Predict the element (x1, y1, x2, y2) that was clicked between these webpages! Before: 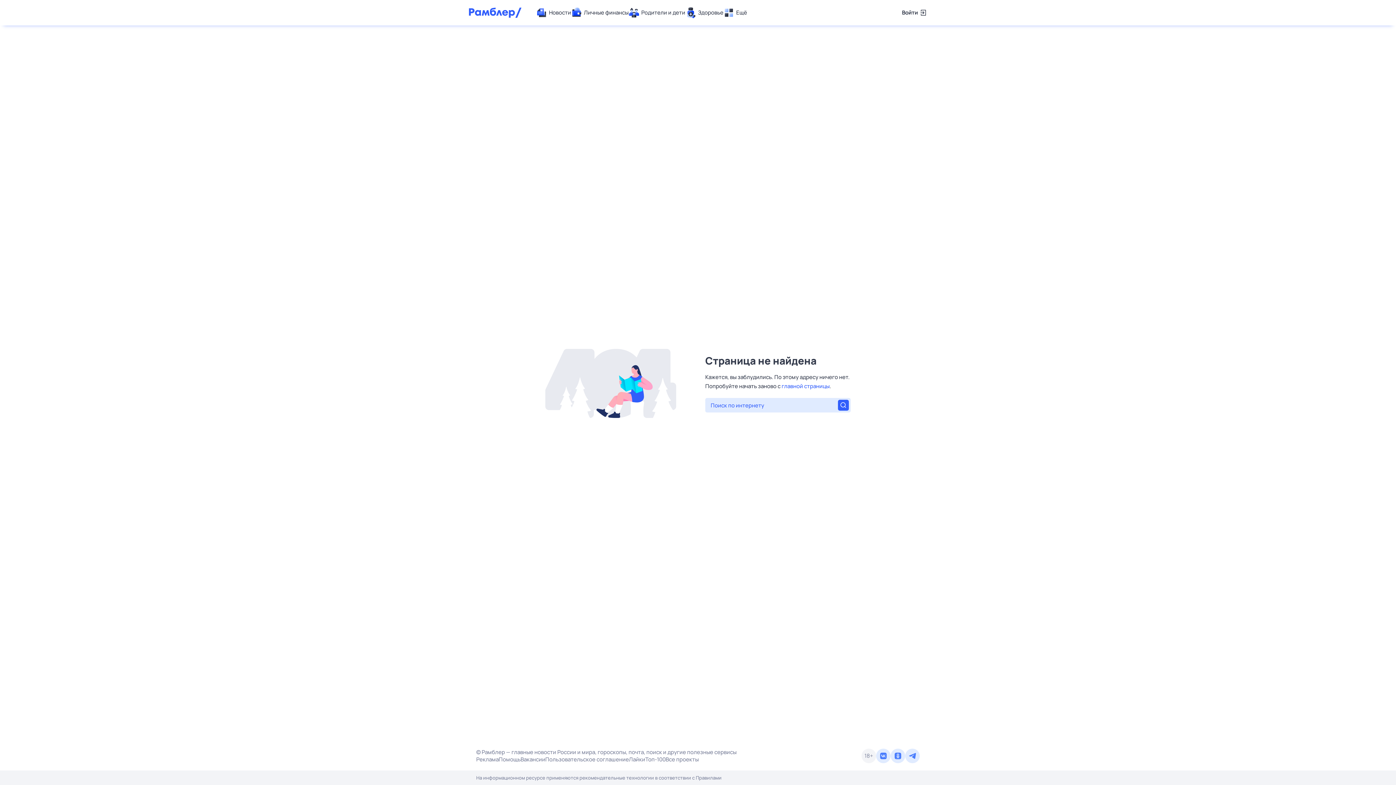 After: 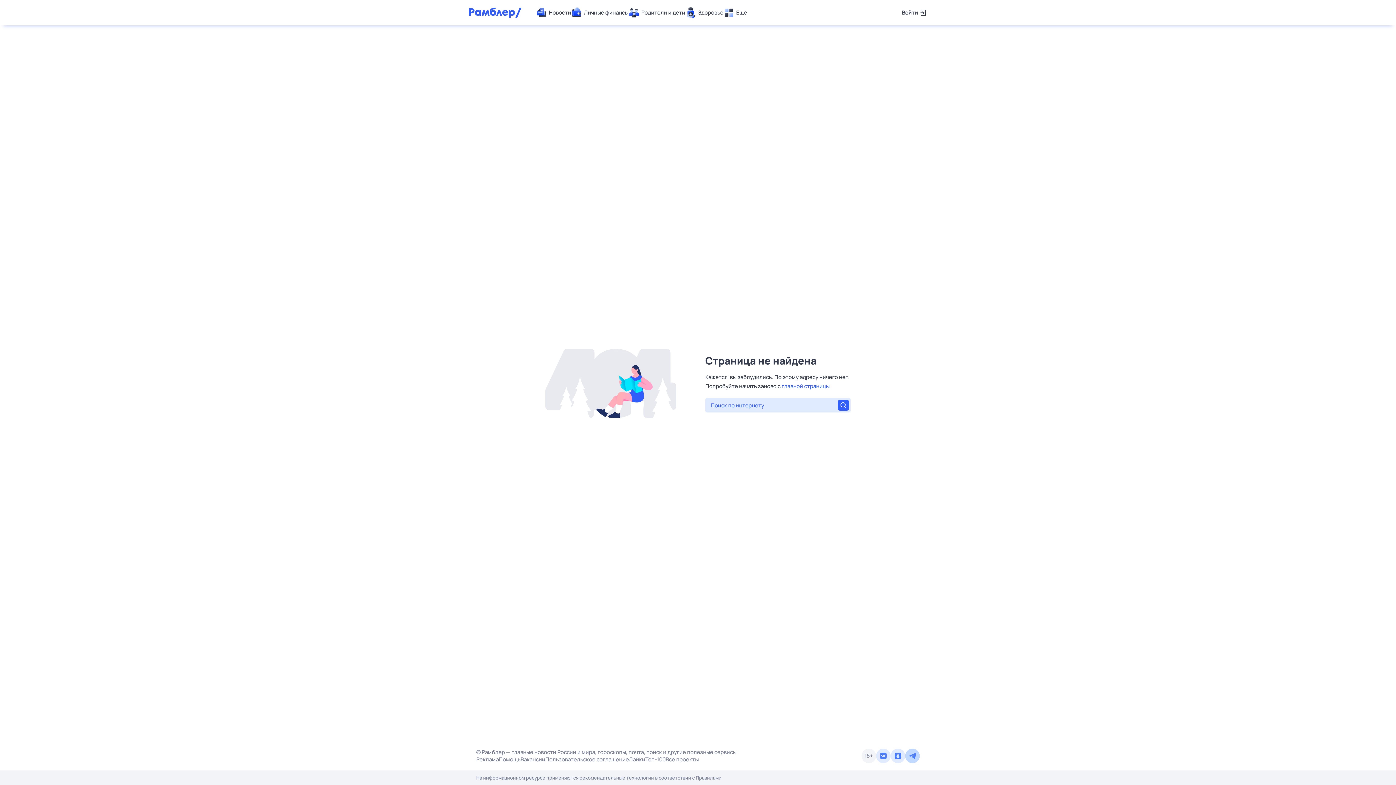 Action: bbox: (905, 749, 920, 763)